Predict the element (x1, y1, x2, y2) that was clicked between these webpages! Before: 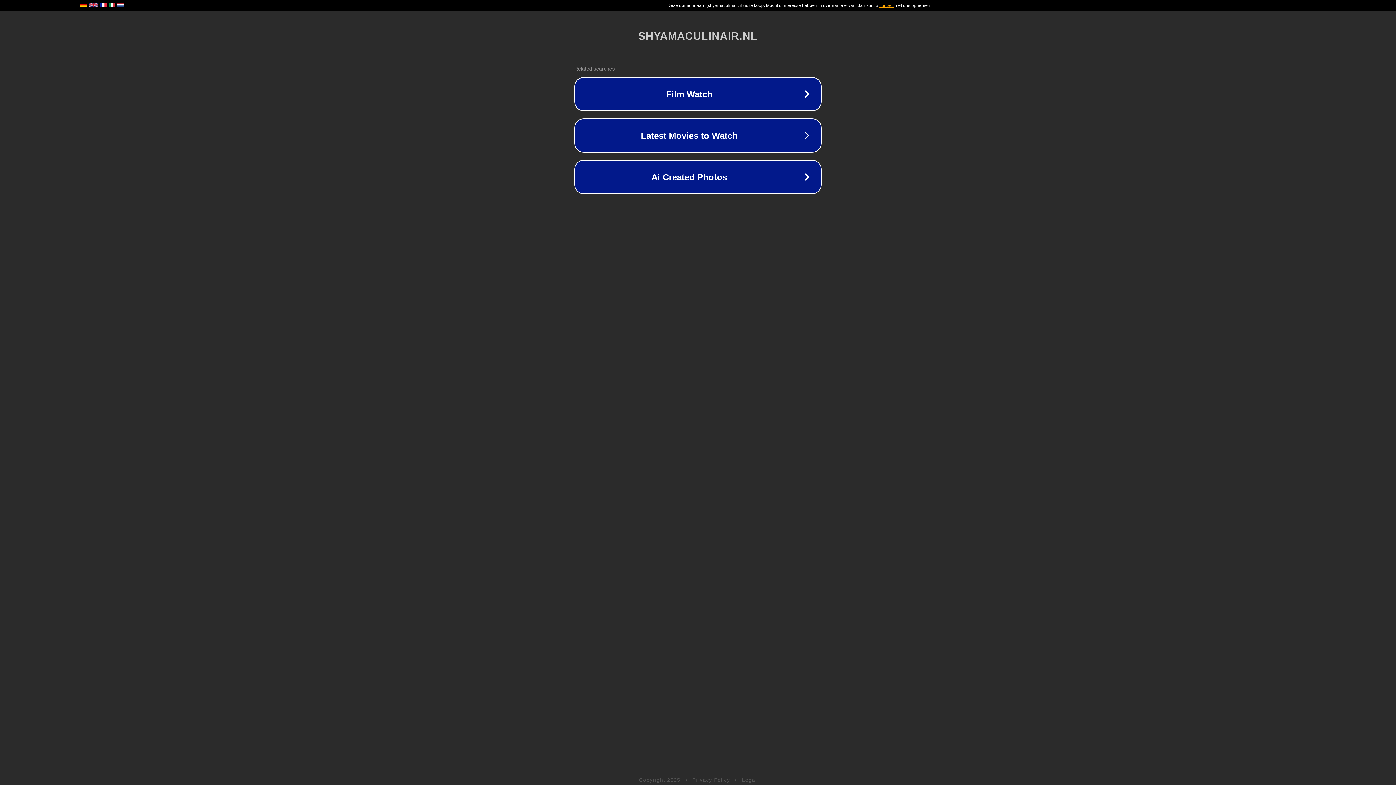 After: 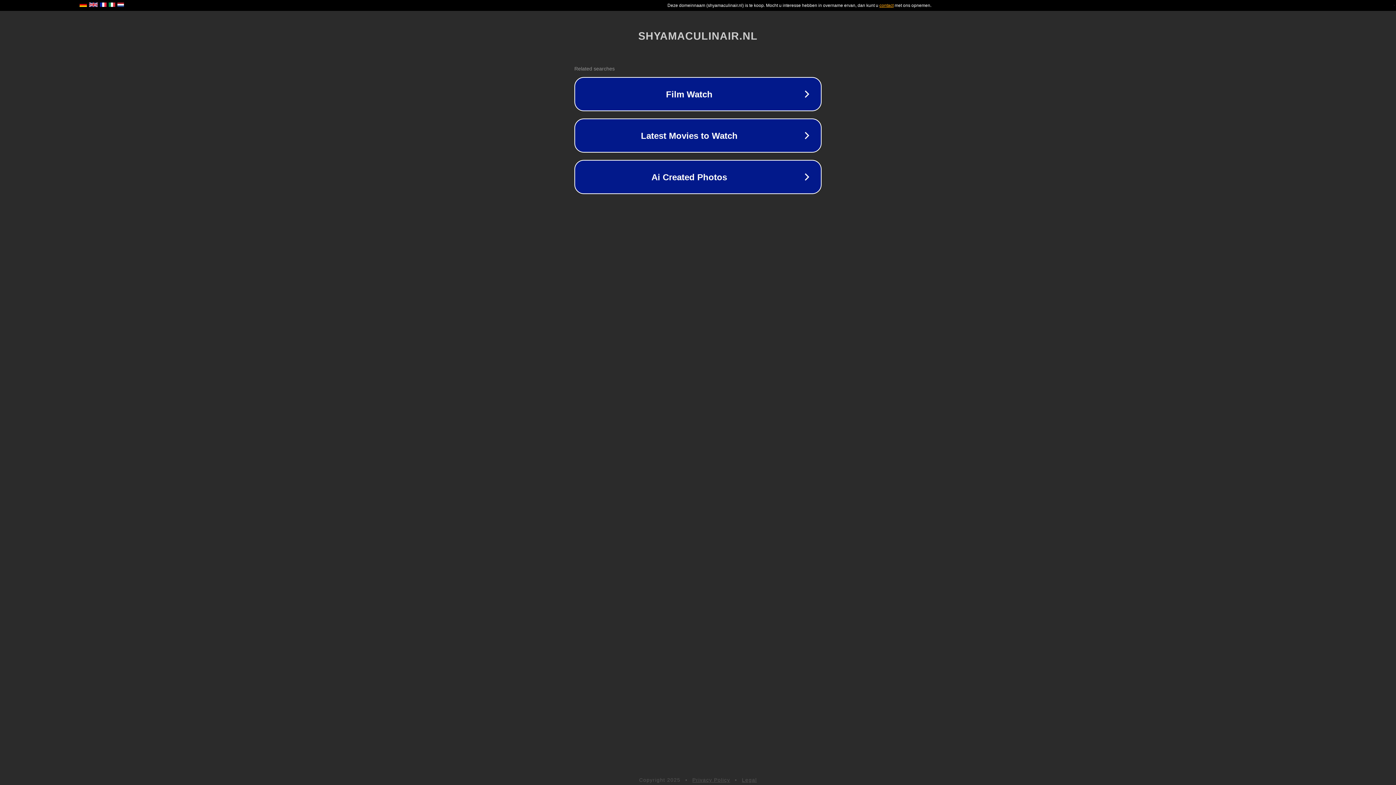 Action: bbox: (692, 777, 730, 783) label: Privacy Policy